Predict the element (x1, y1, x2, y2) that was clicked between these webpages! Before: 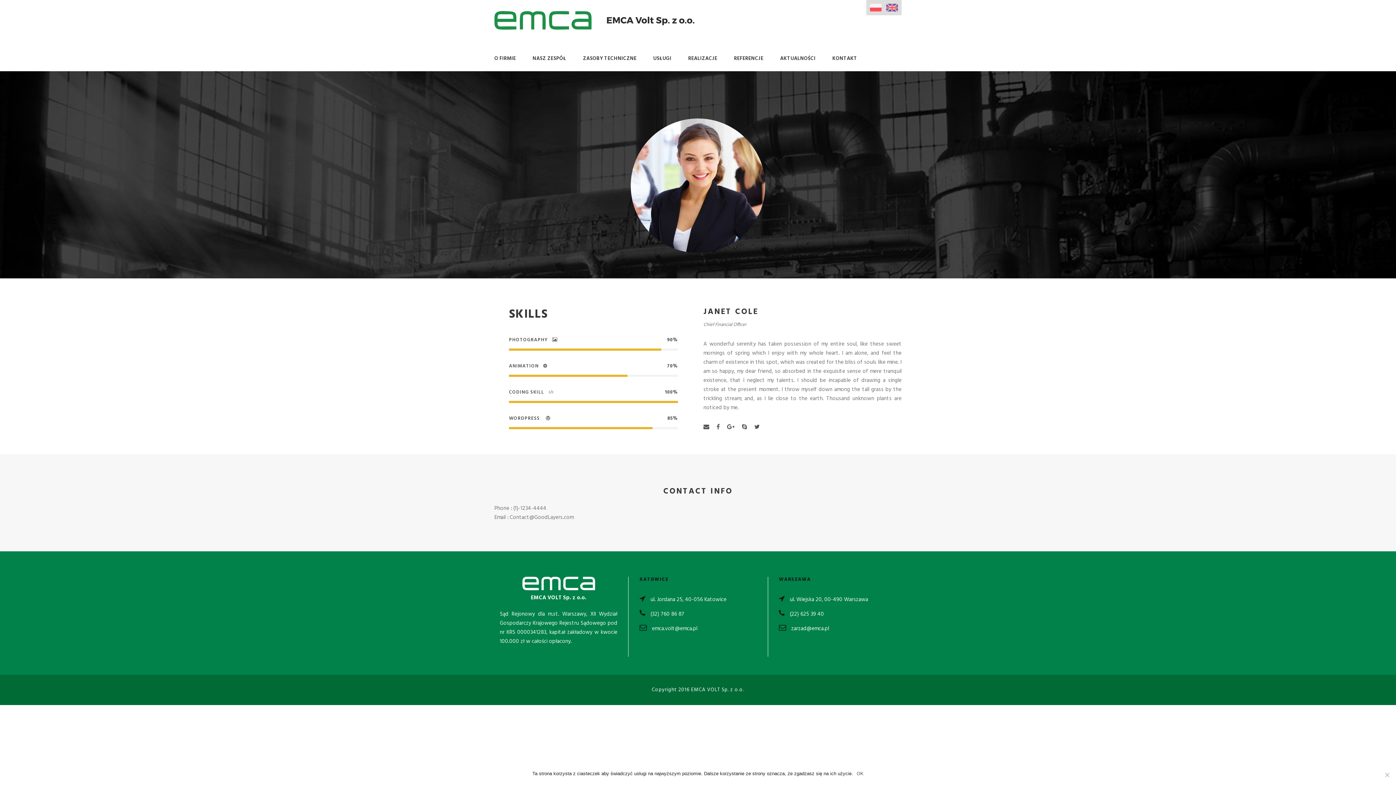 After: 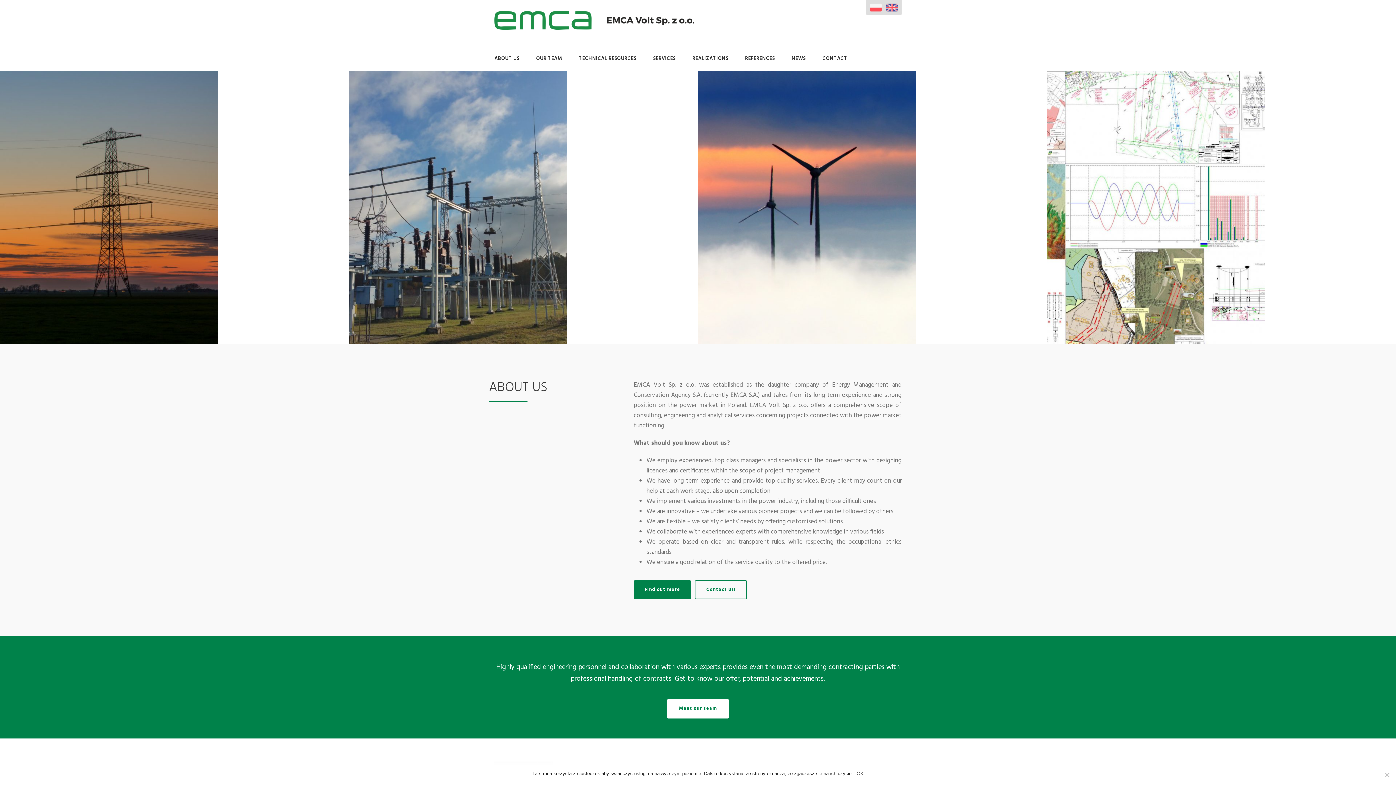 Action: bbox: (886, 3, 898, 11)